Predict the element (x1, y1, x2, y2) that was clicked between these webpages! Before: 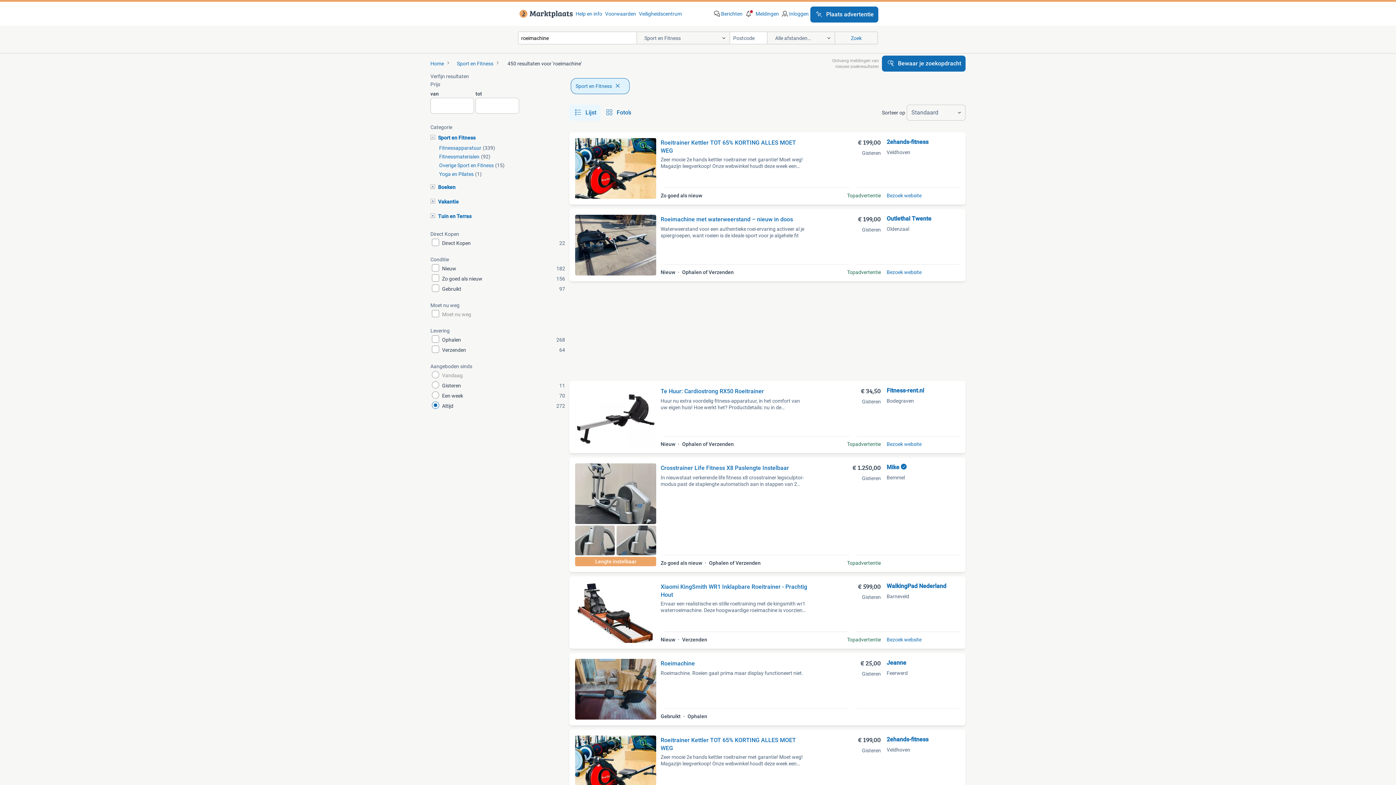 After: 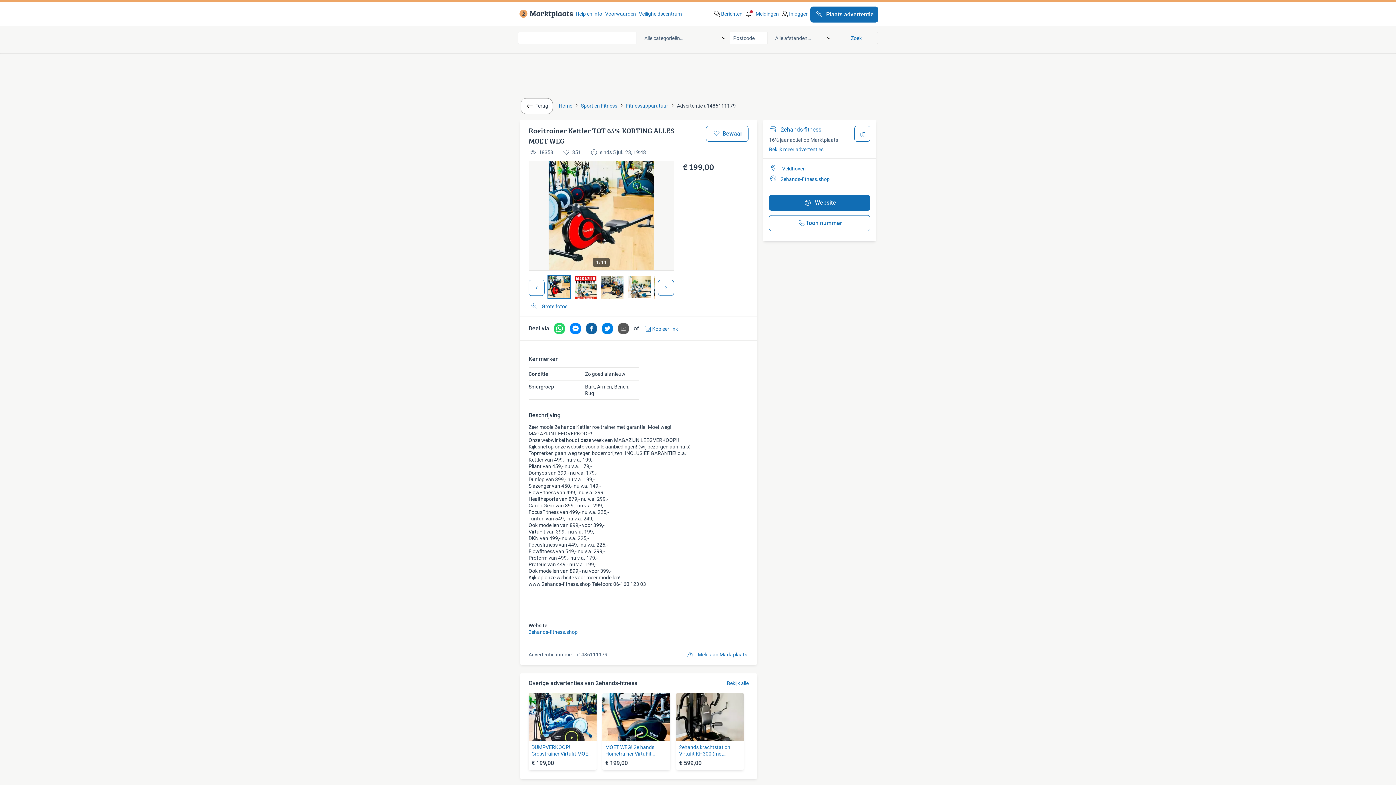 Action: bbox: (575, 736, 886, 796) label: Roeitrainer Kettler TOT 65% KORTING ALLES MOET WEG

Zeer mooie 2e hands kettler roeitrainer met garantie! Moet weg! Magazijn leegverkoop! Onze webwinkel houdt deze week een magazijn

Zo goed als nieuw
€ 199,00
Gisteren